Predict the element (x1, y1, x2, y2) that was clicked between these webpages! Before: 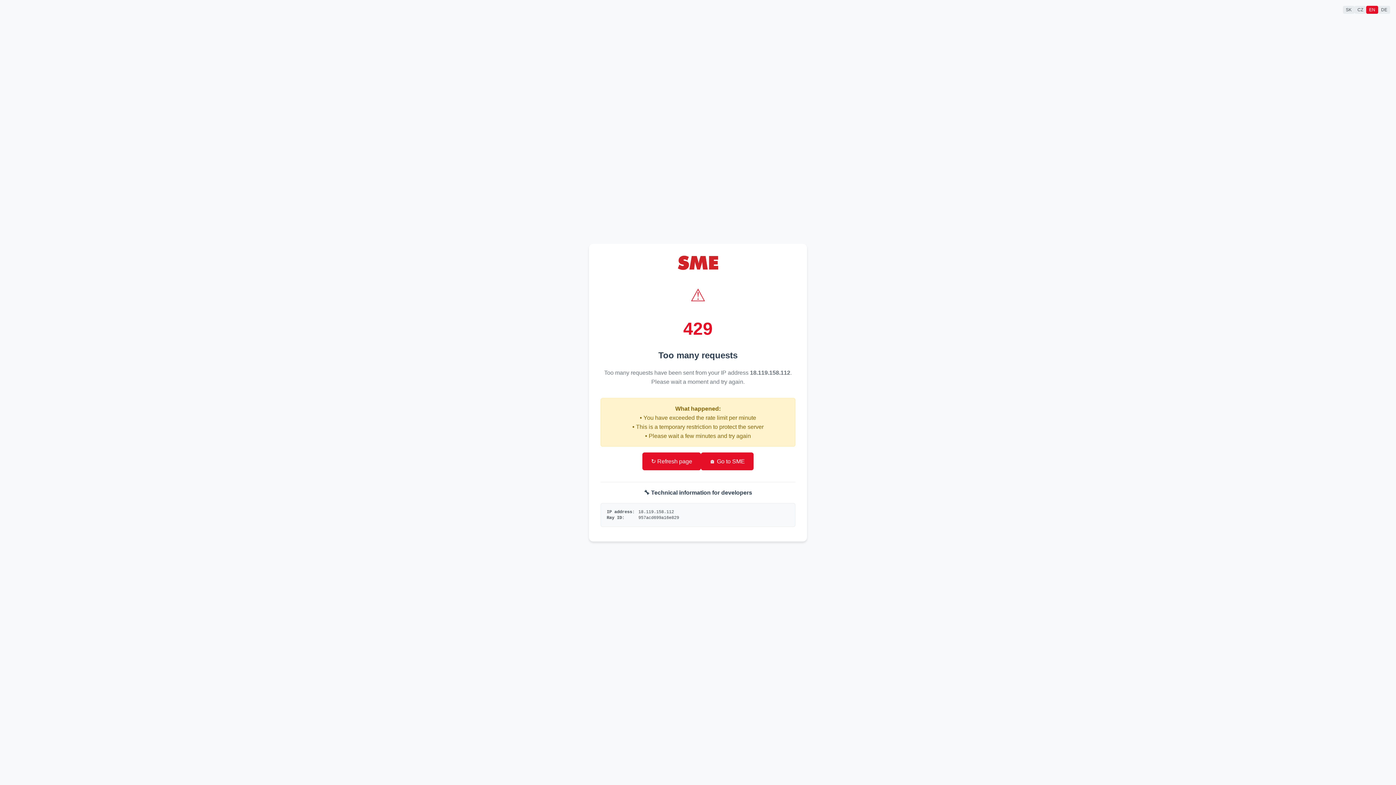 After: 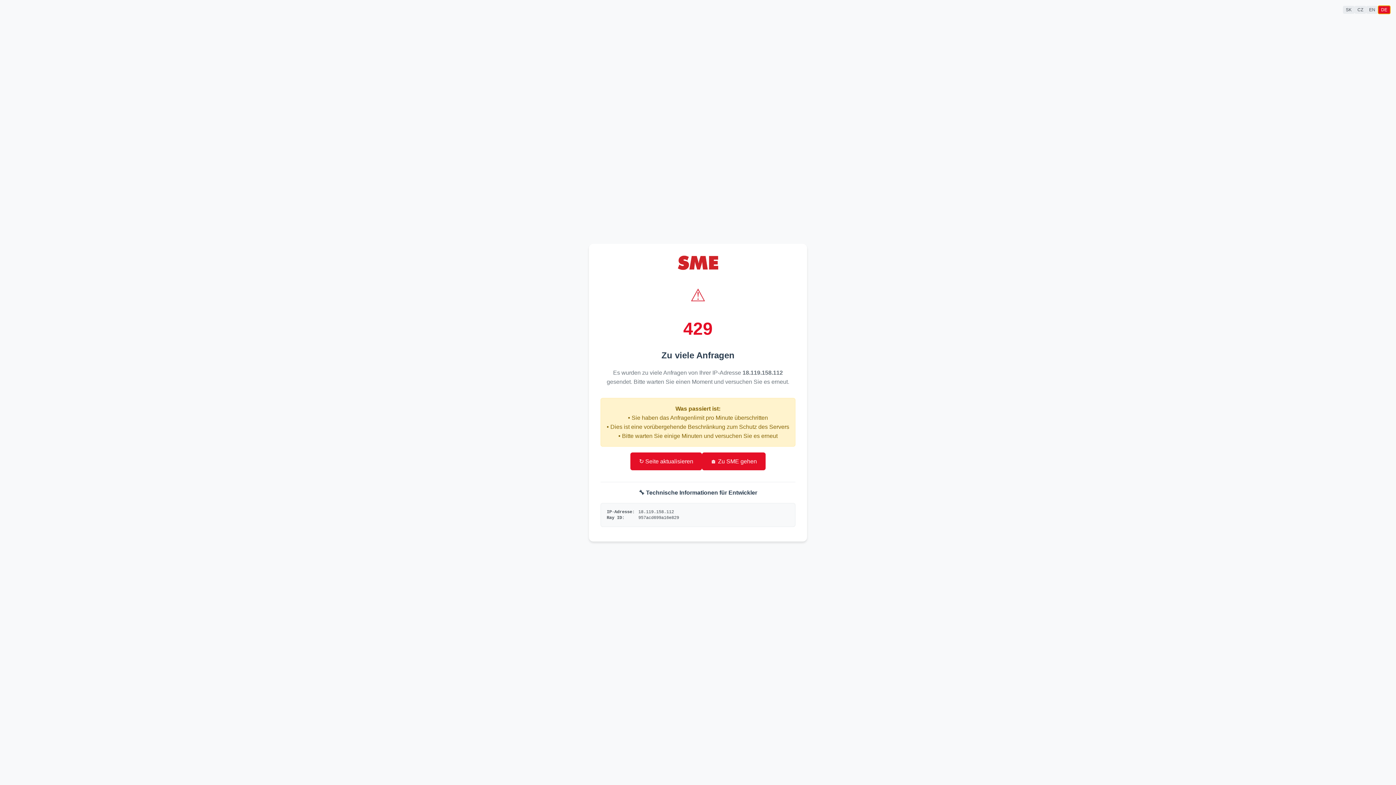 Action: bbox: (1378, 5, 1390, 13) label: DE